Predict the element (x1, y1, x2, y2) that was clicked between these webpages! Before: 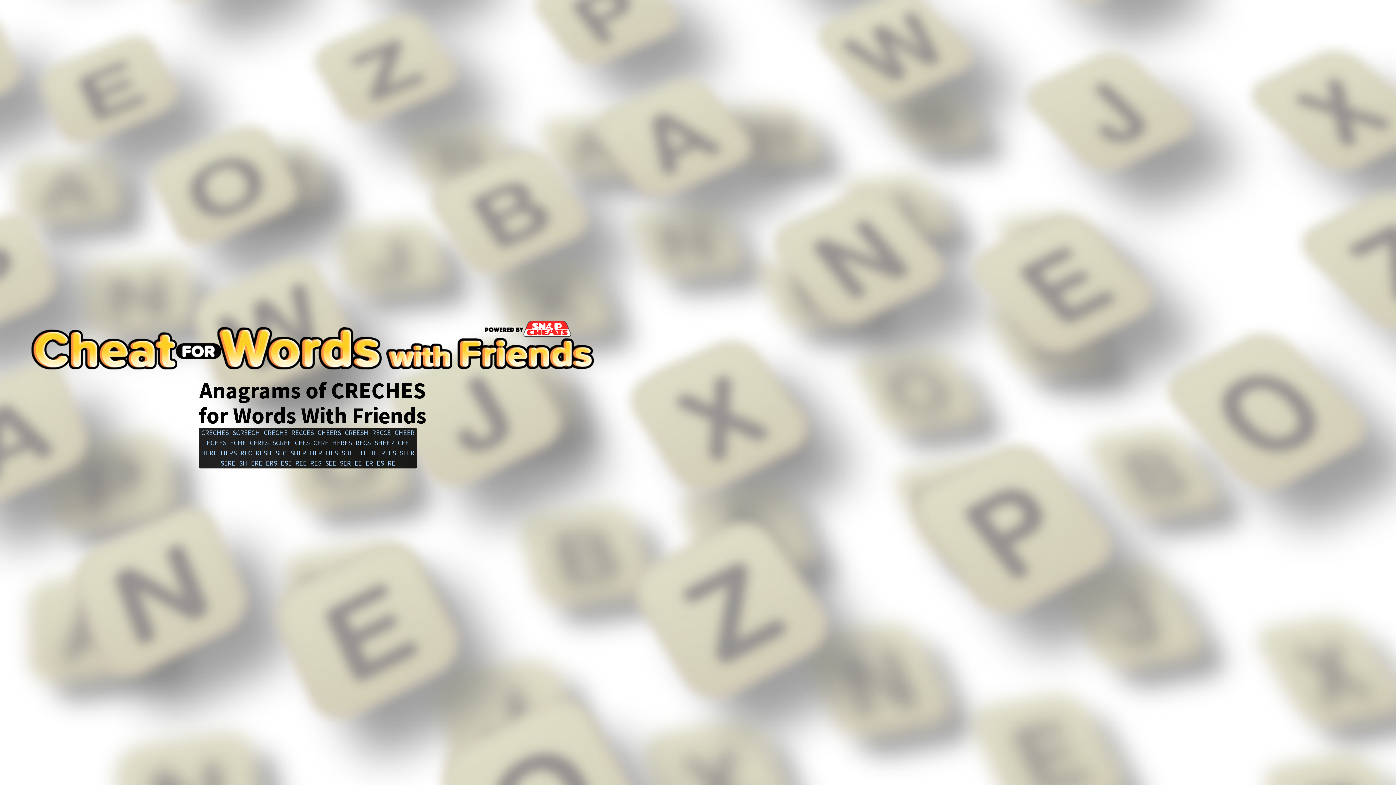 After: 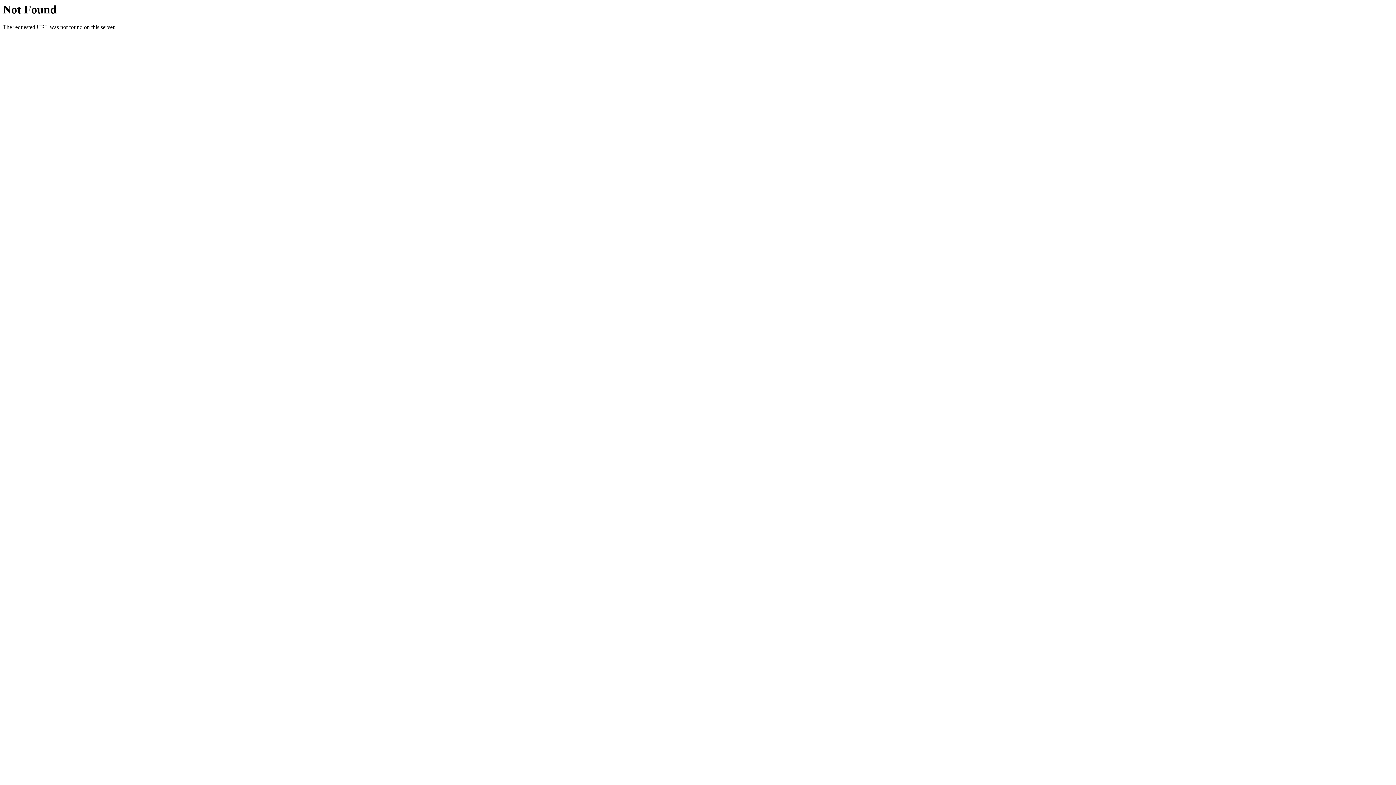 Action: bbox: (339, 459, 351, 467) label: SER